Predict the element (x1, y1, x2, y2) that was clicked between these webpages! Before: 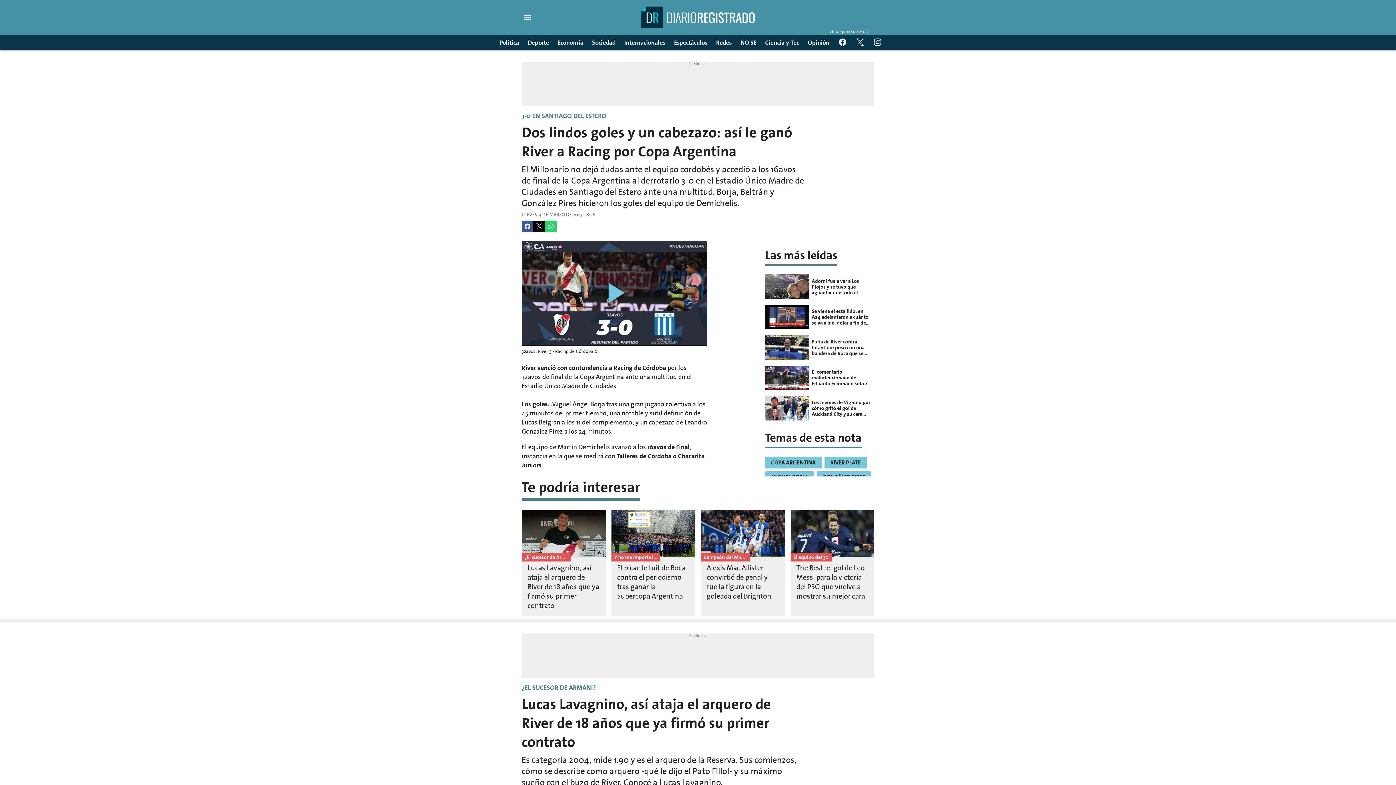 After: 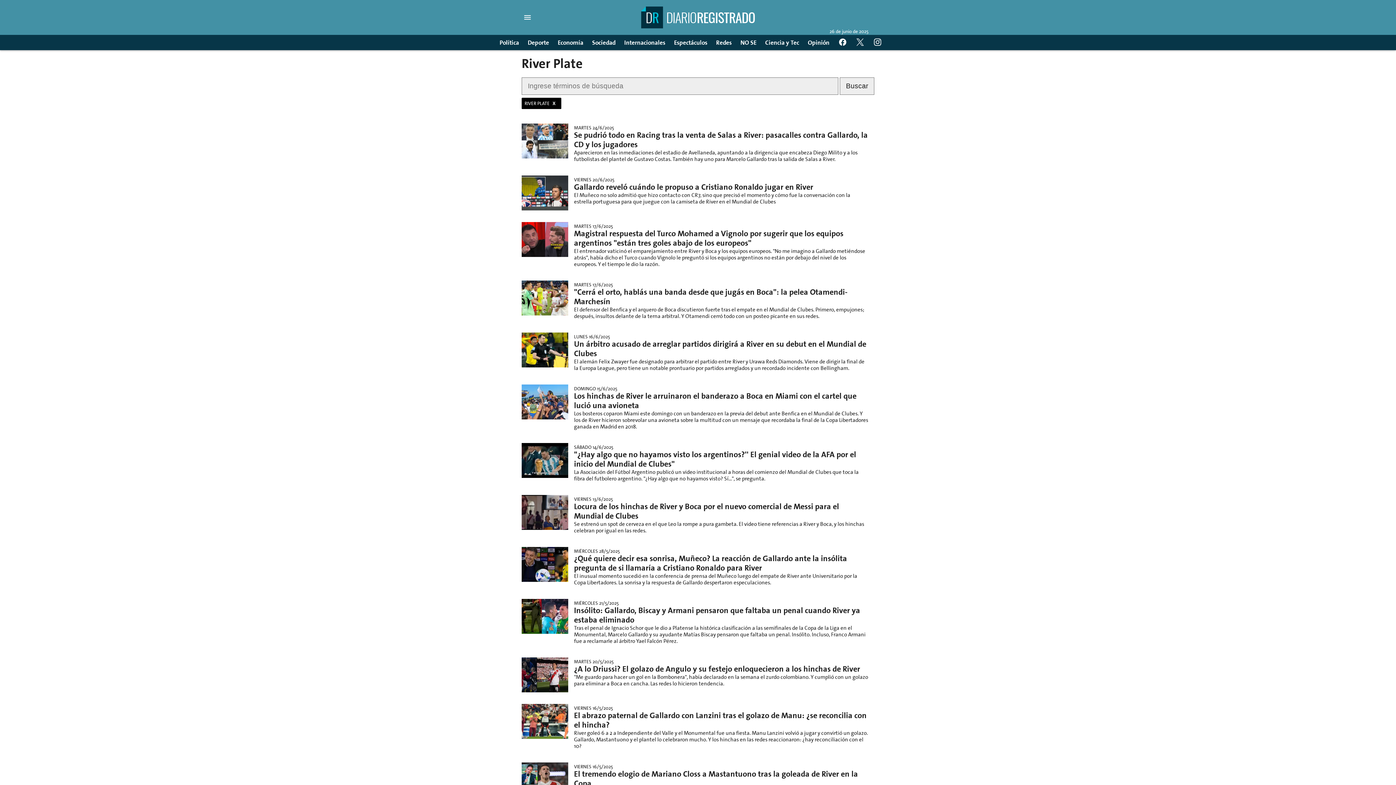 Action: label: RIVER PLATE bbox: (824, 456, 869, 471)